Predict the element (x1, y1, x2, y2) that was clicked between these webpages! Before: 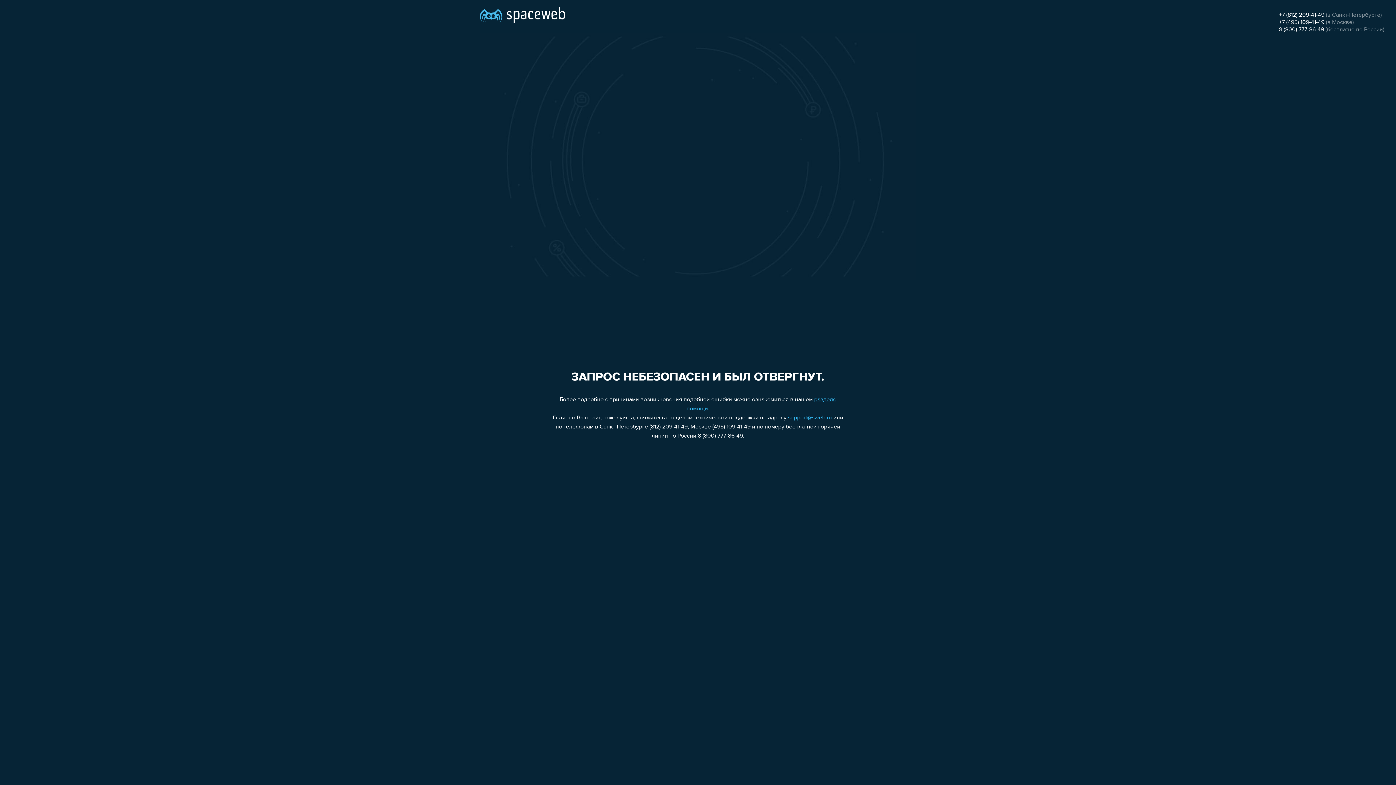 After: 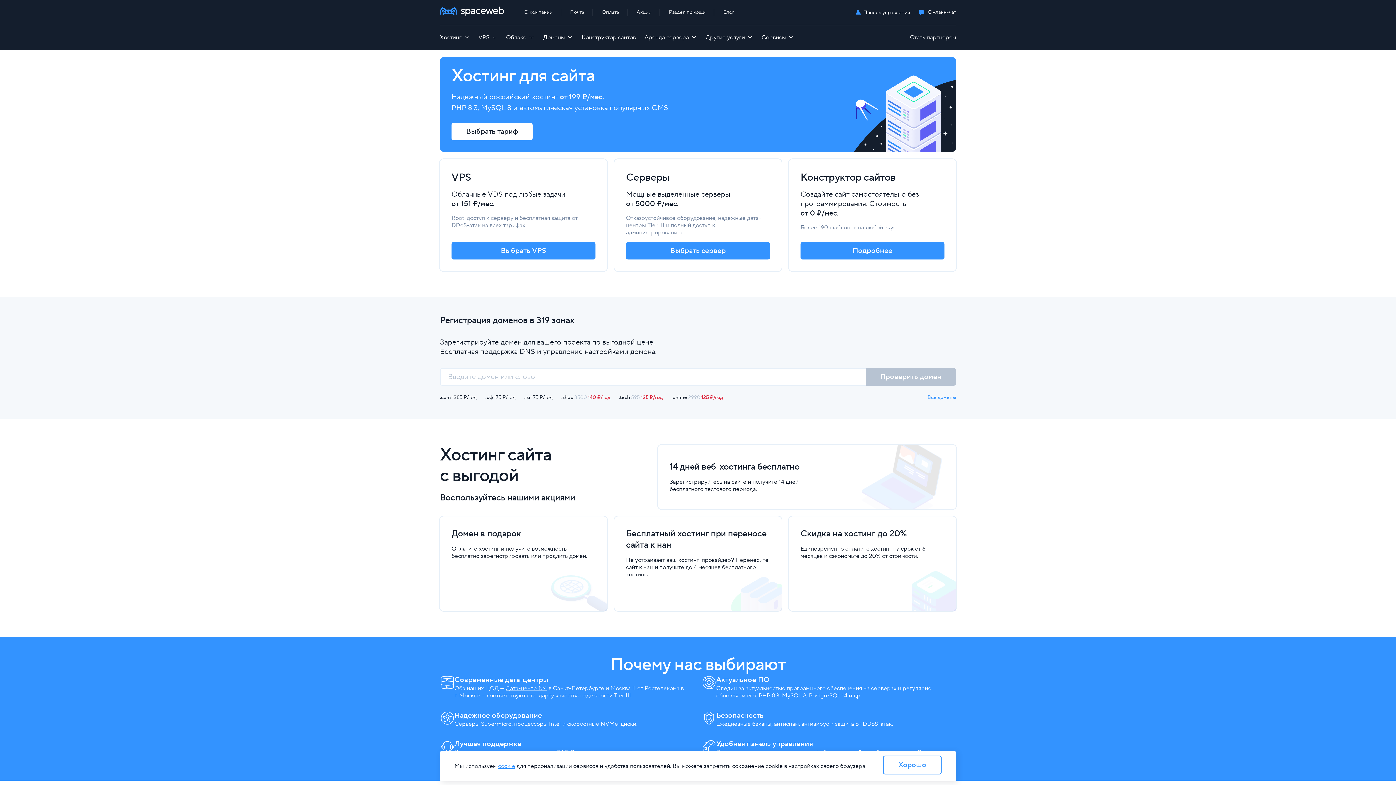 Action: bbox: (480, 0, 565, 25)